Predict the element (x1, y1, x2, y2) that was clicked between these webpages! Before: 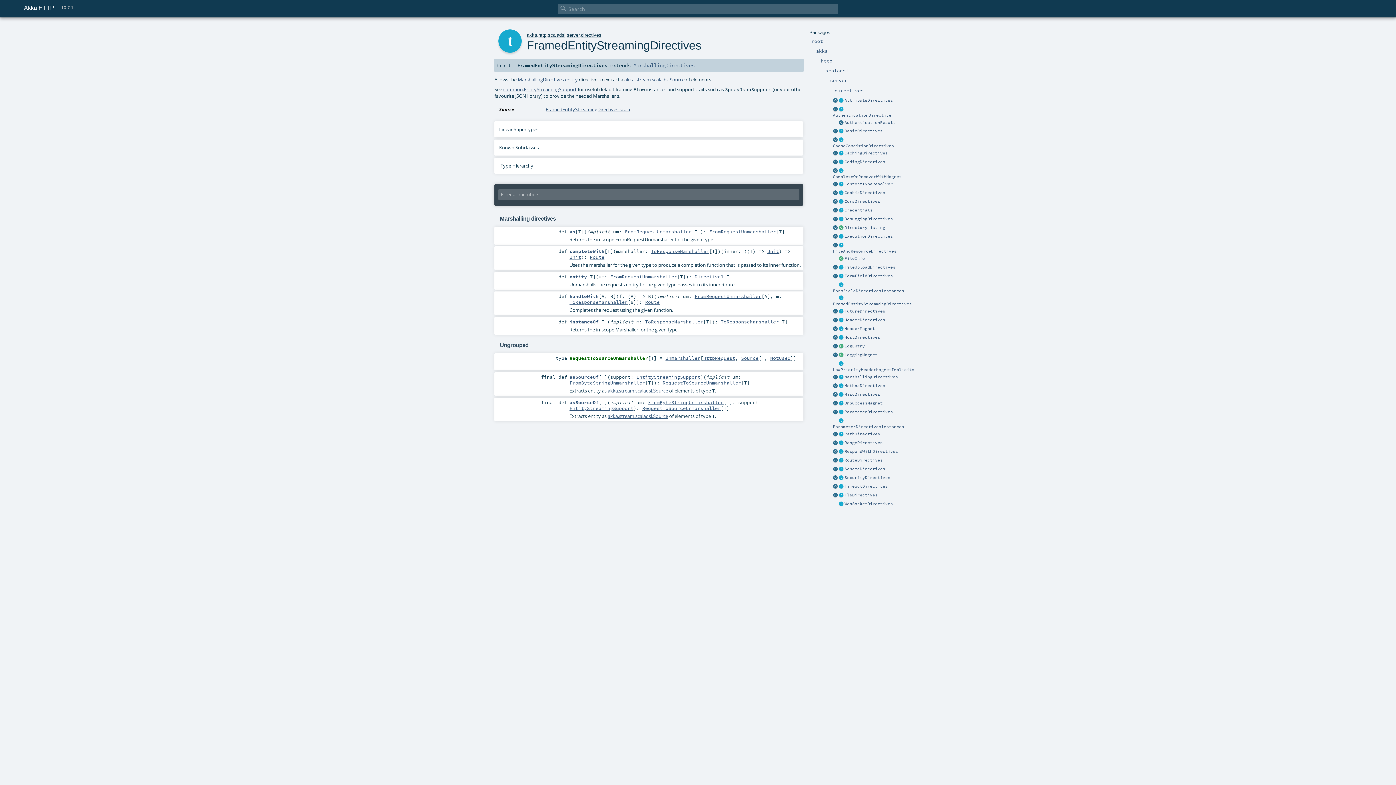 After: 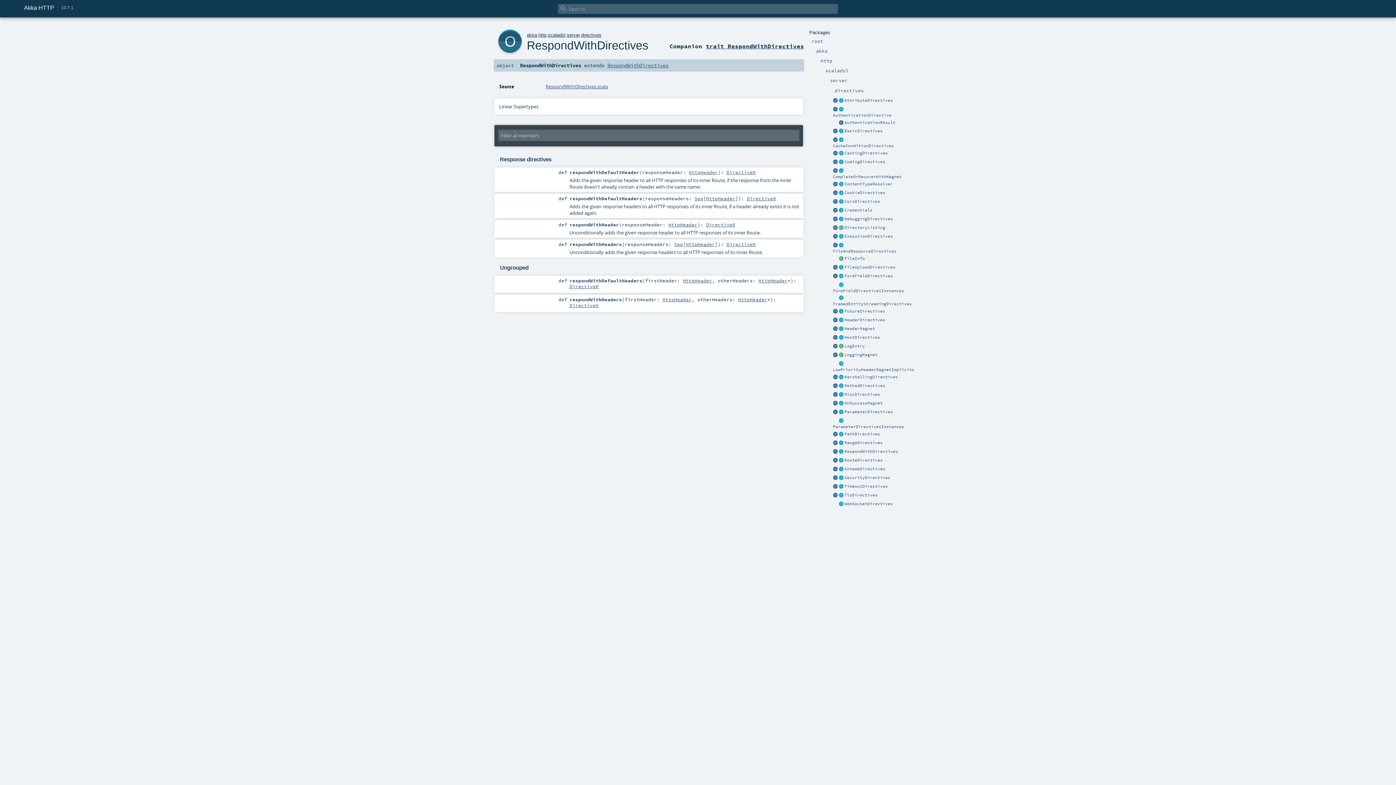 Action: bbox: (832, 448, 838, 454)